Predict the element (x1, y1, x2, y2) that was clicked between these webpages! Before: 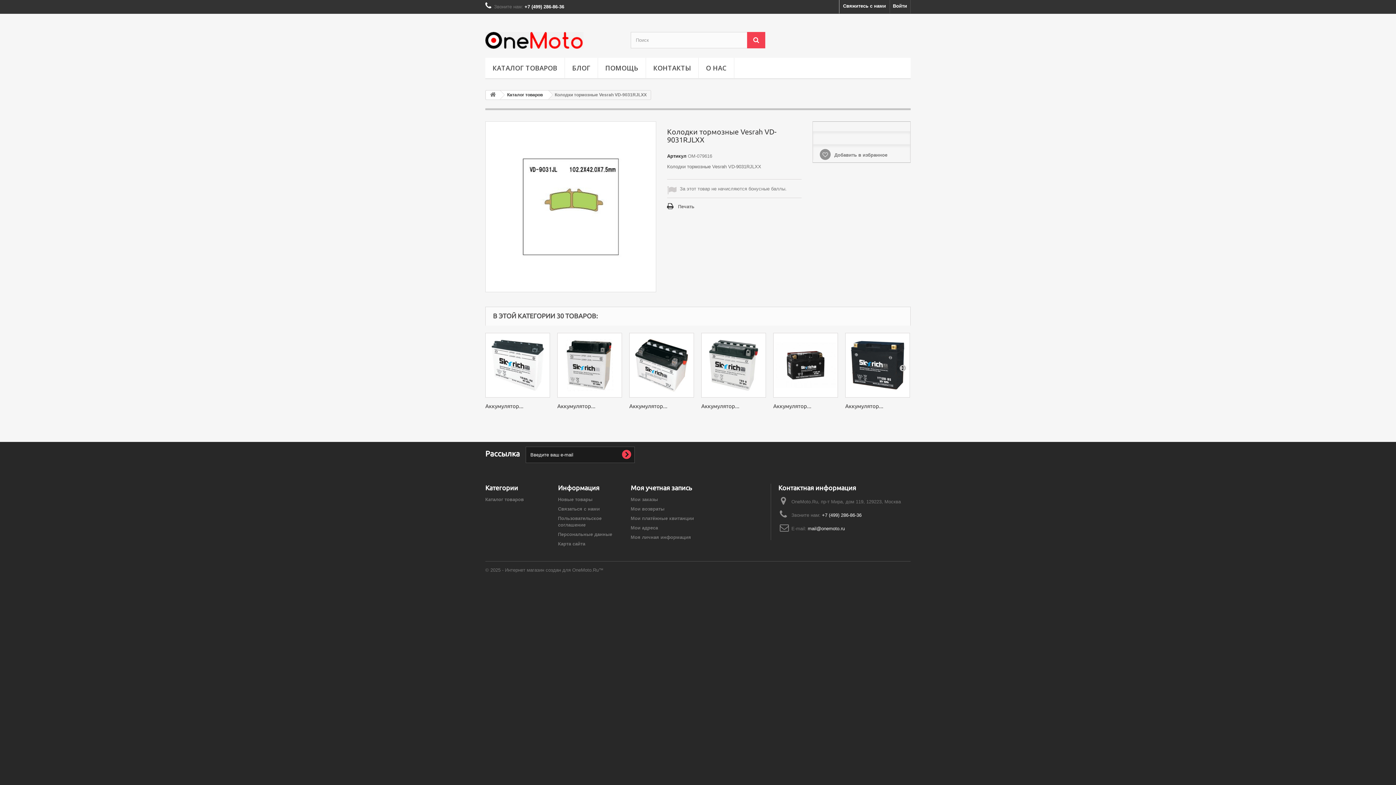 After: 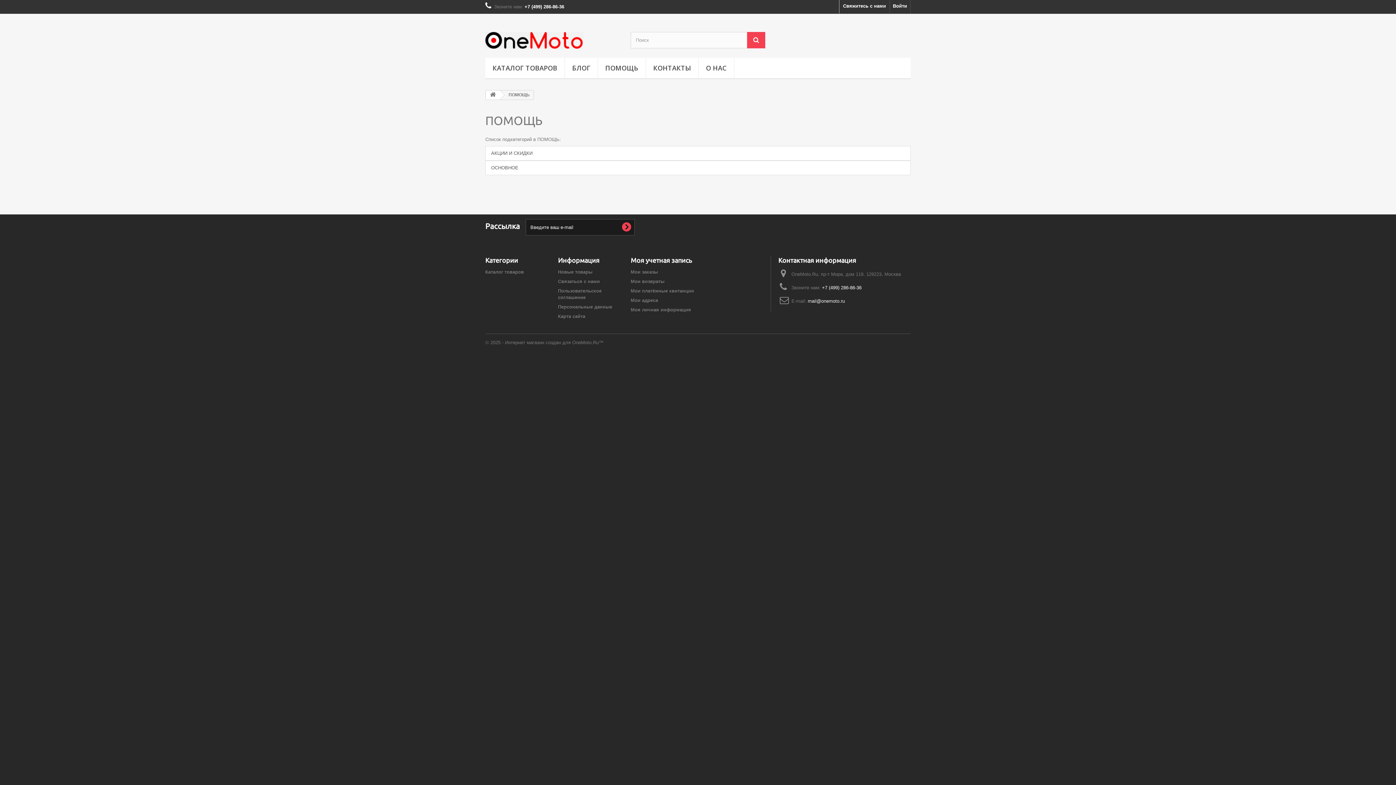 Action: bbox: (598, 57, 645, 79) label: ПОМОЩЬ